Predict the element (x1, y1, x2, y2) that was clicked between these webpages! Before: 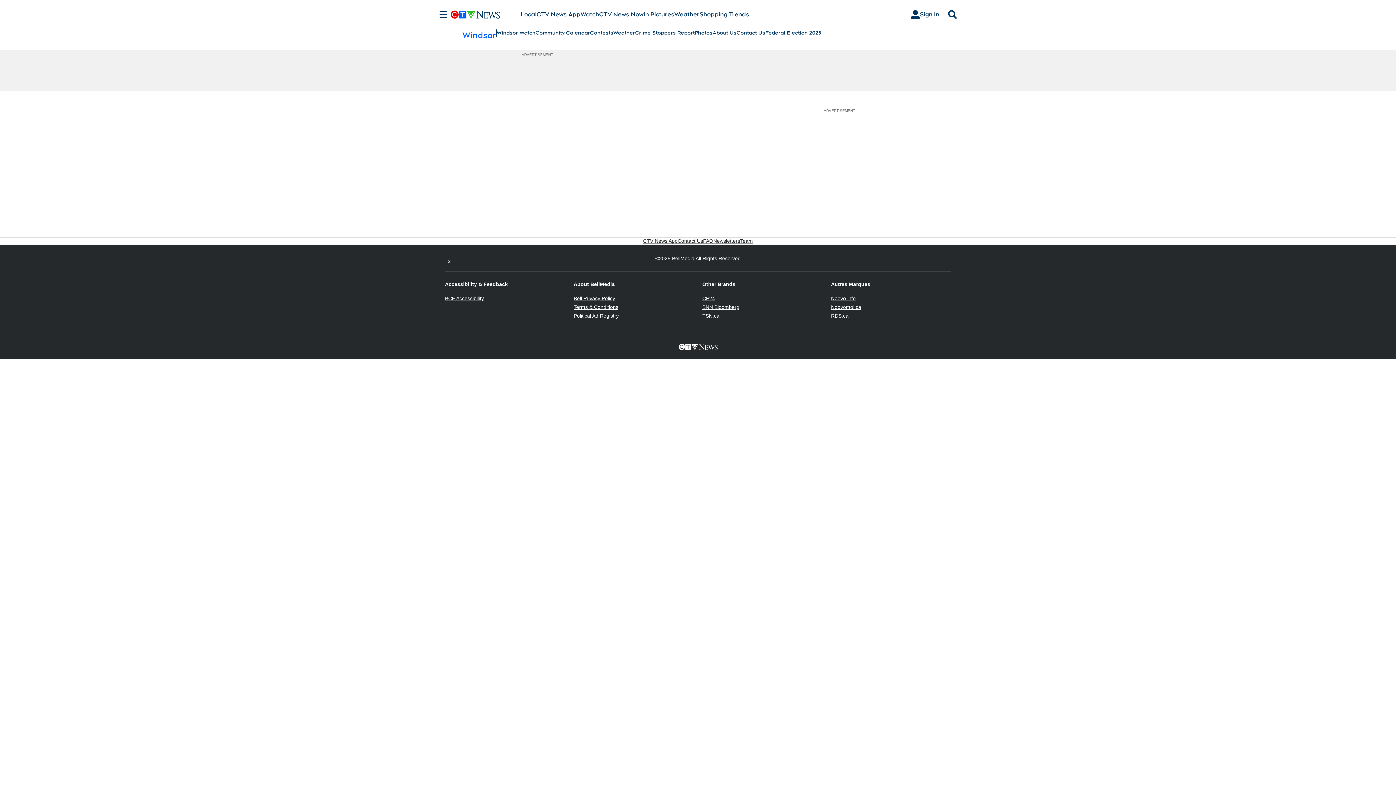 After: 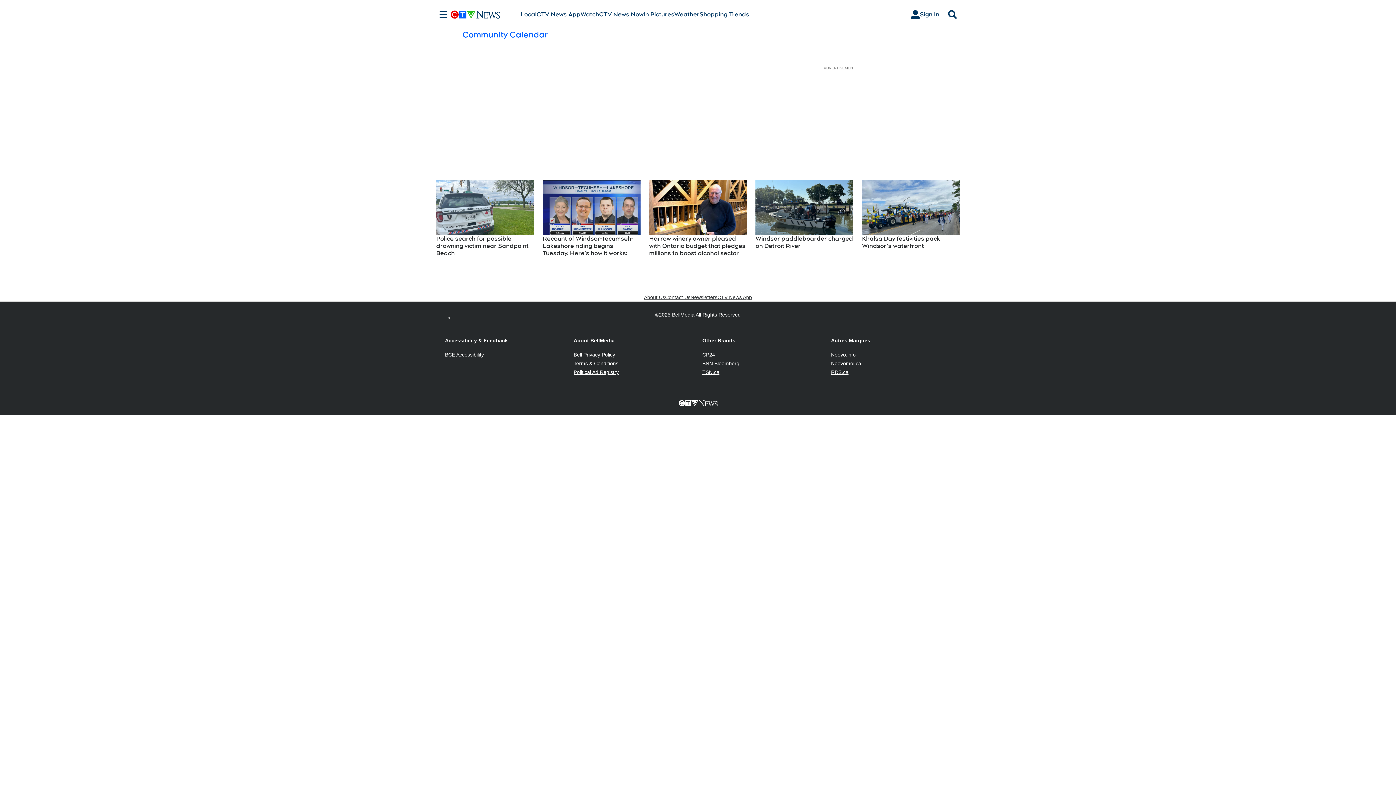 Action: bbox: (535, 29, 590, 36) label: Community Calendar